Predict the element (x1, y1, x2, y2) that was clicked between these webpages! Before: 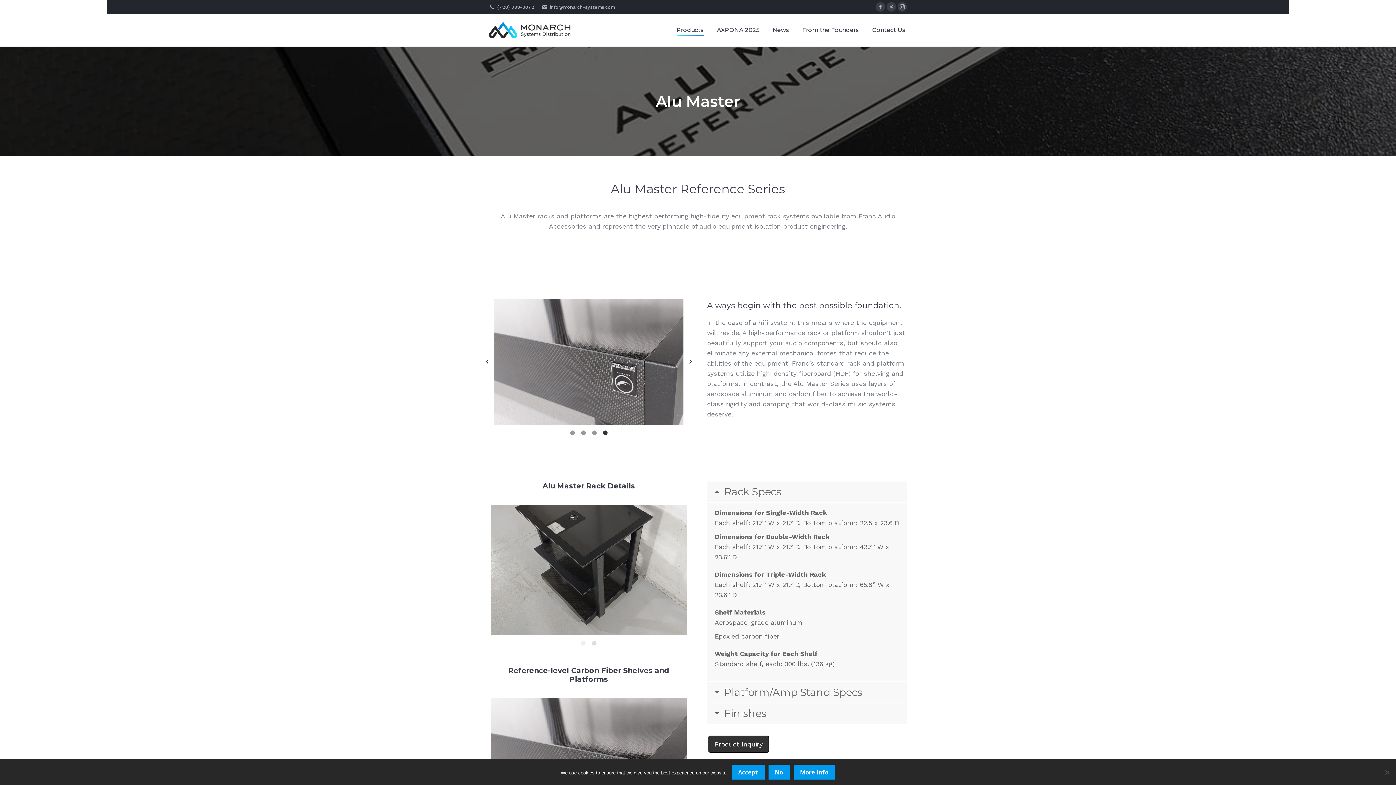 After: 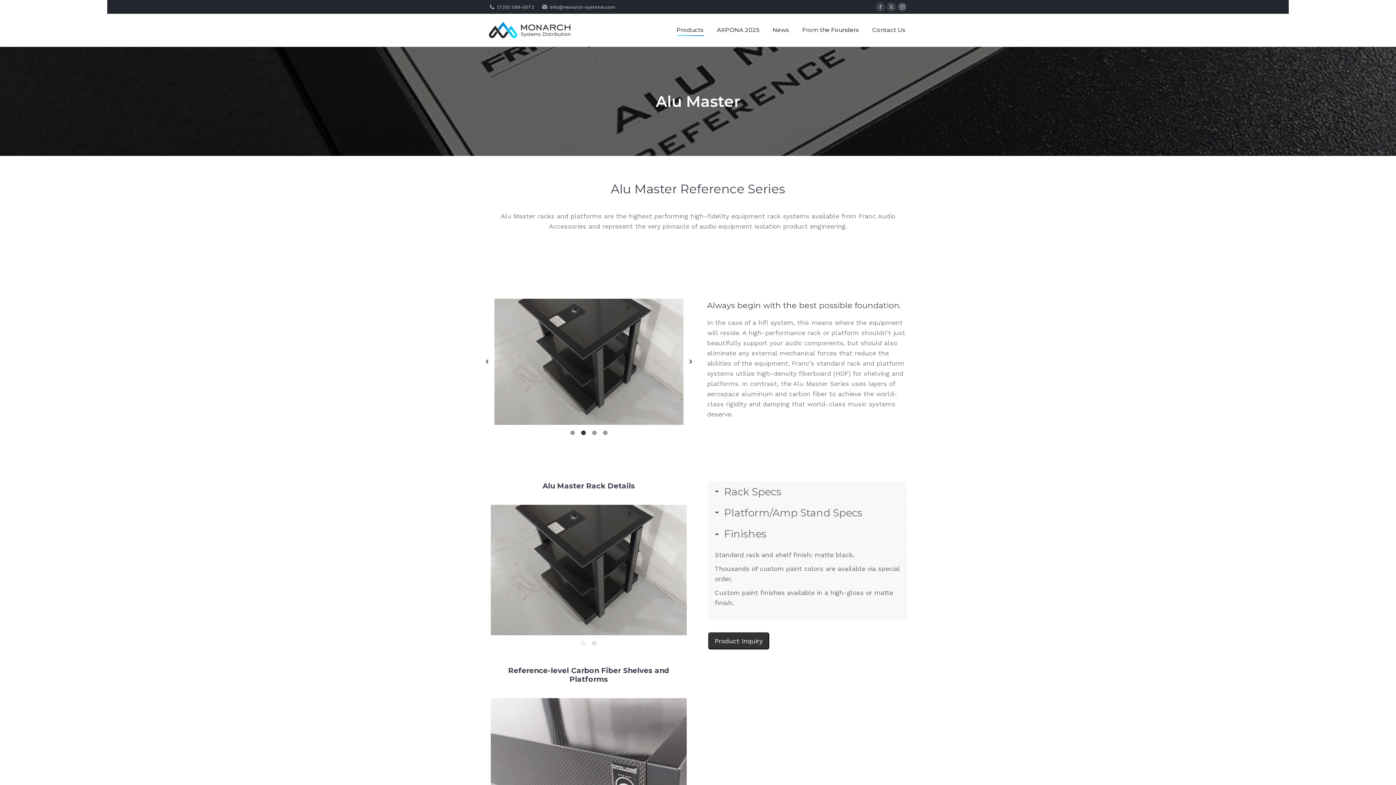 Action: label: Finishes bbox: (707, 703, 907, 723)